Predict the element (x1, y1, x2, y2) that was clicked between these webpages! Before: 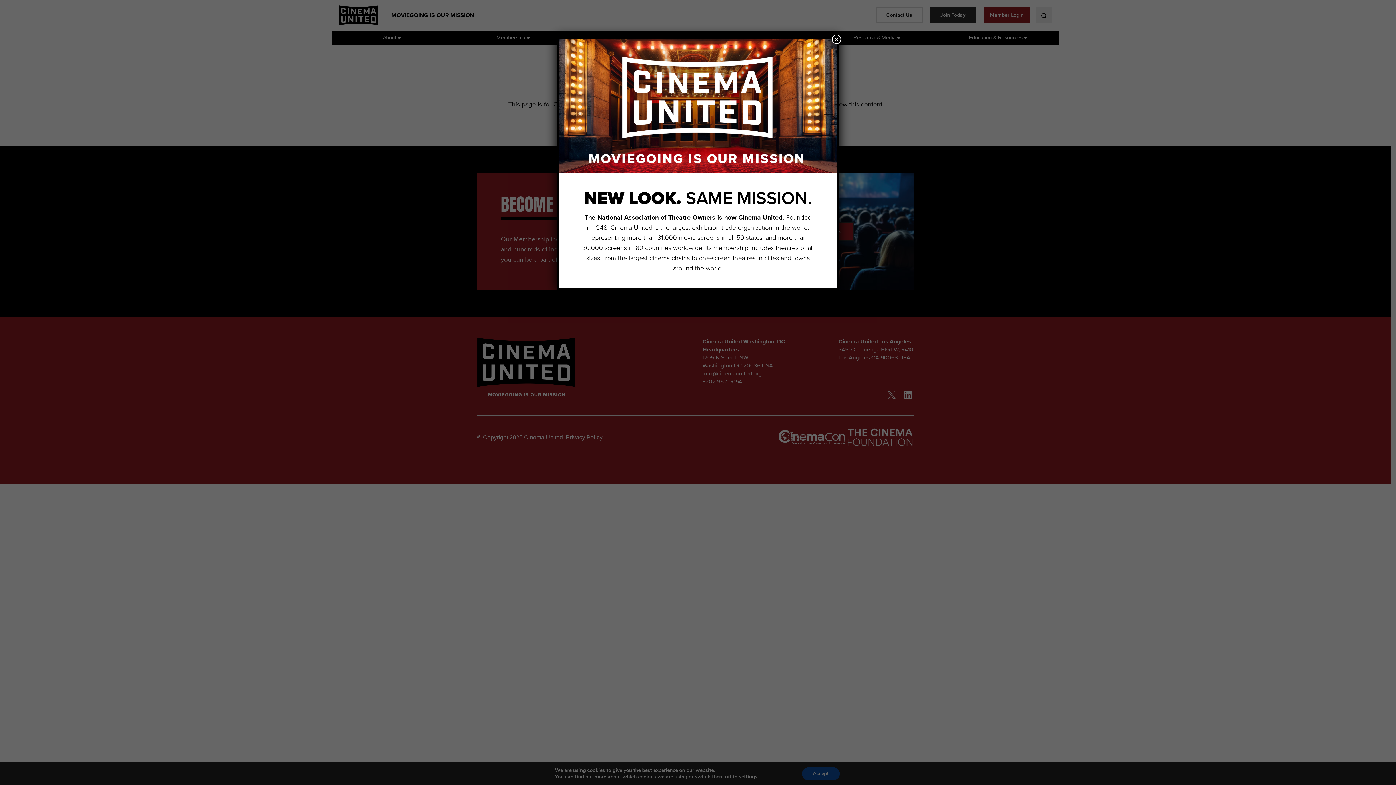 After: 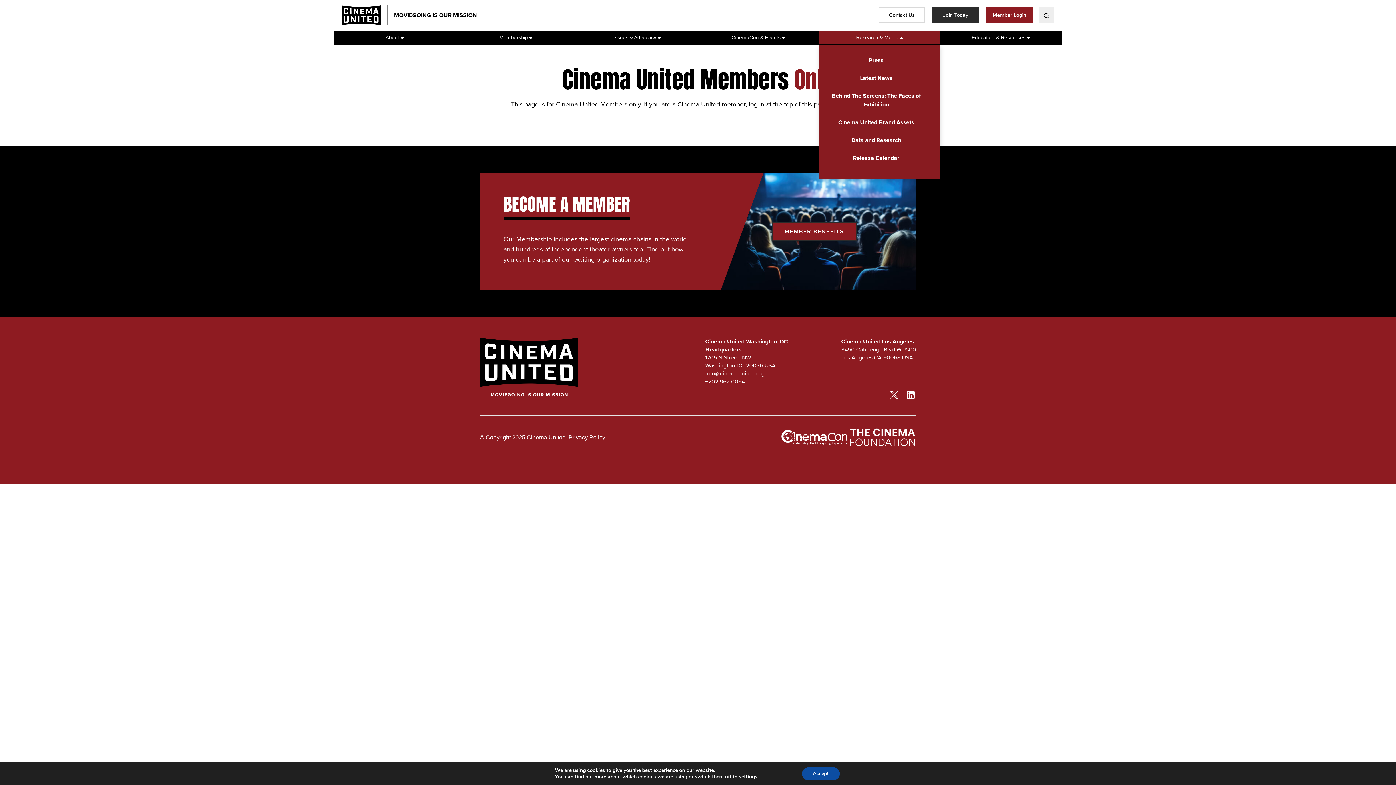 Action: bbox: (832, 34, 841, 44) label: Close